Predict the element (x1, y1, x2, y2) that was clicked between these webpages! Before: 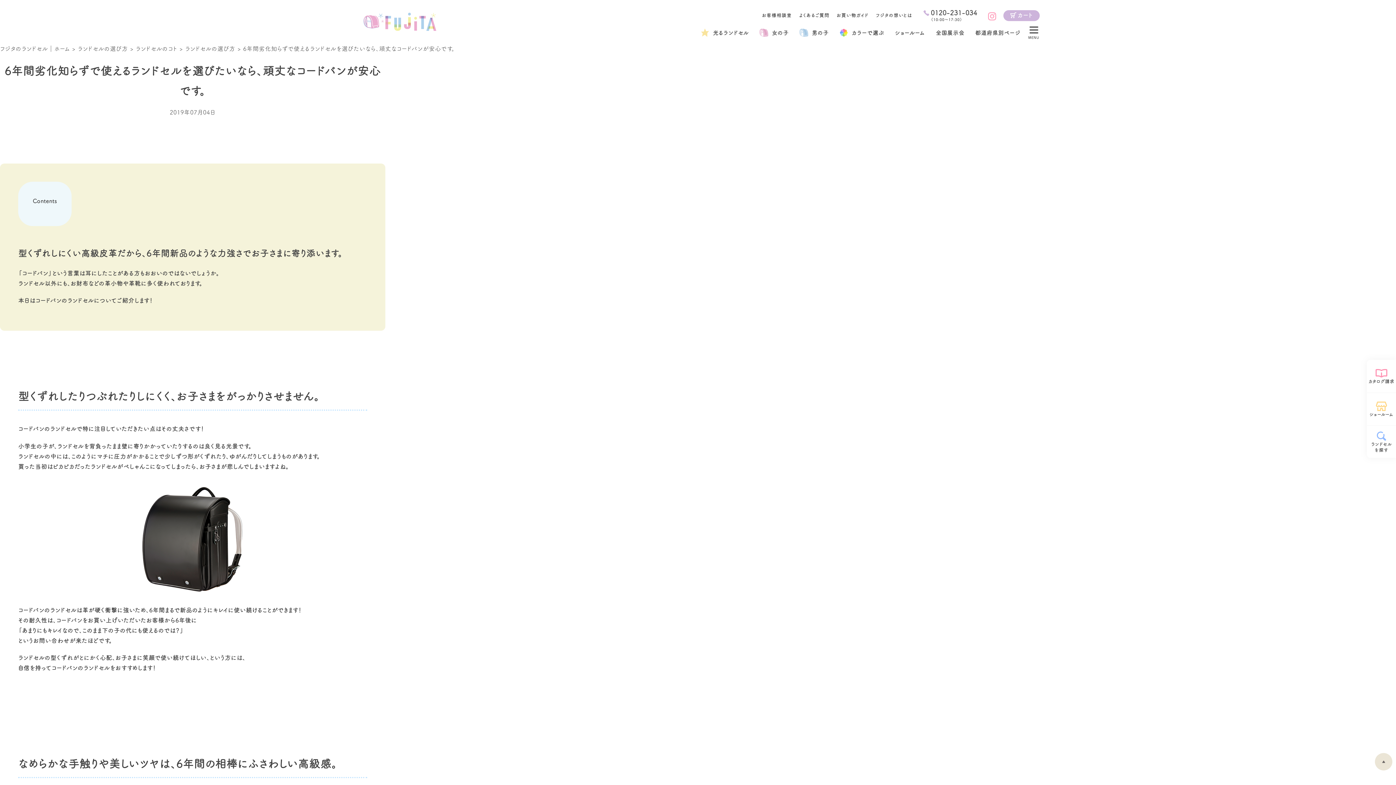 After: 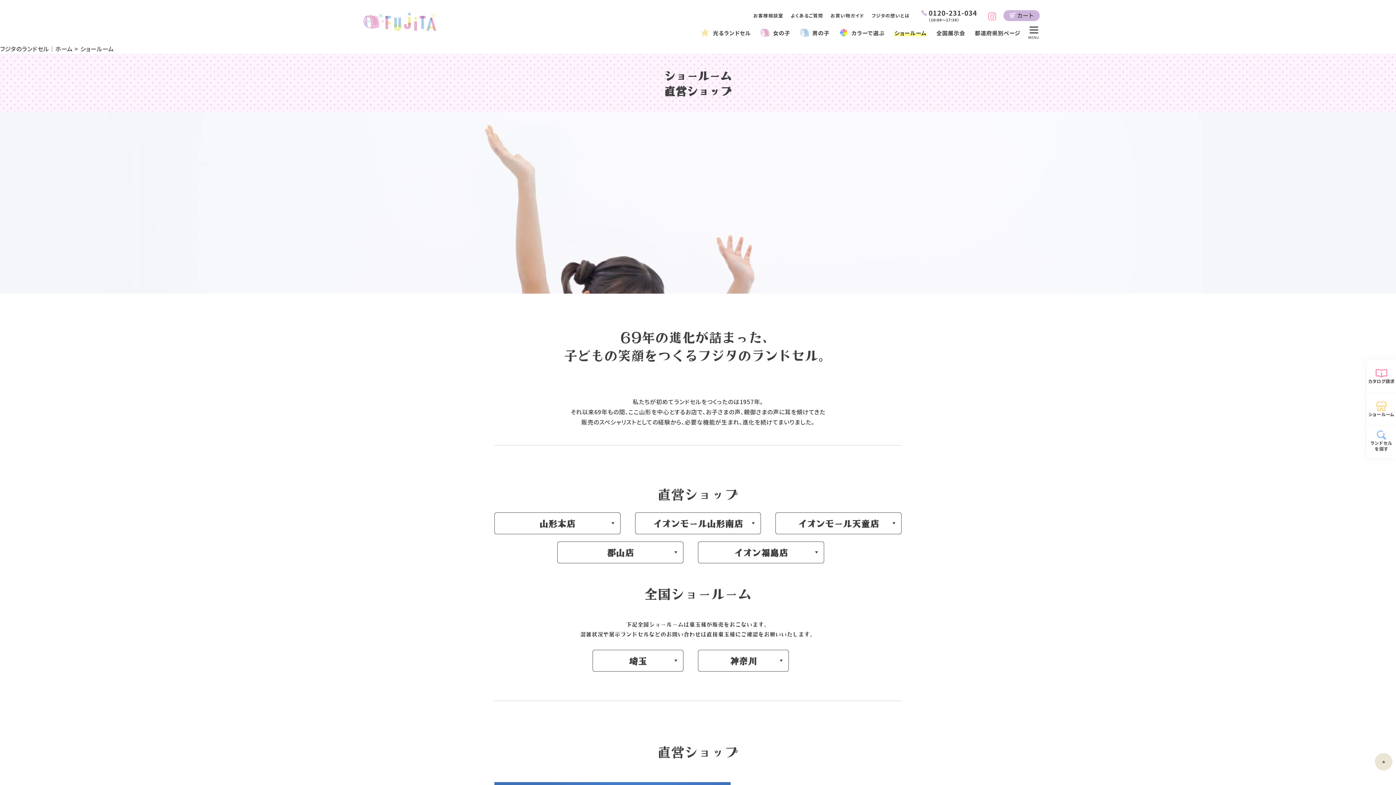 Action: label: ショールーム bbox: (895, 30, 925, 35)